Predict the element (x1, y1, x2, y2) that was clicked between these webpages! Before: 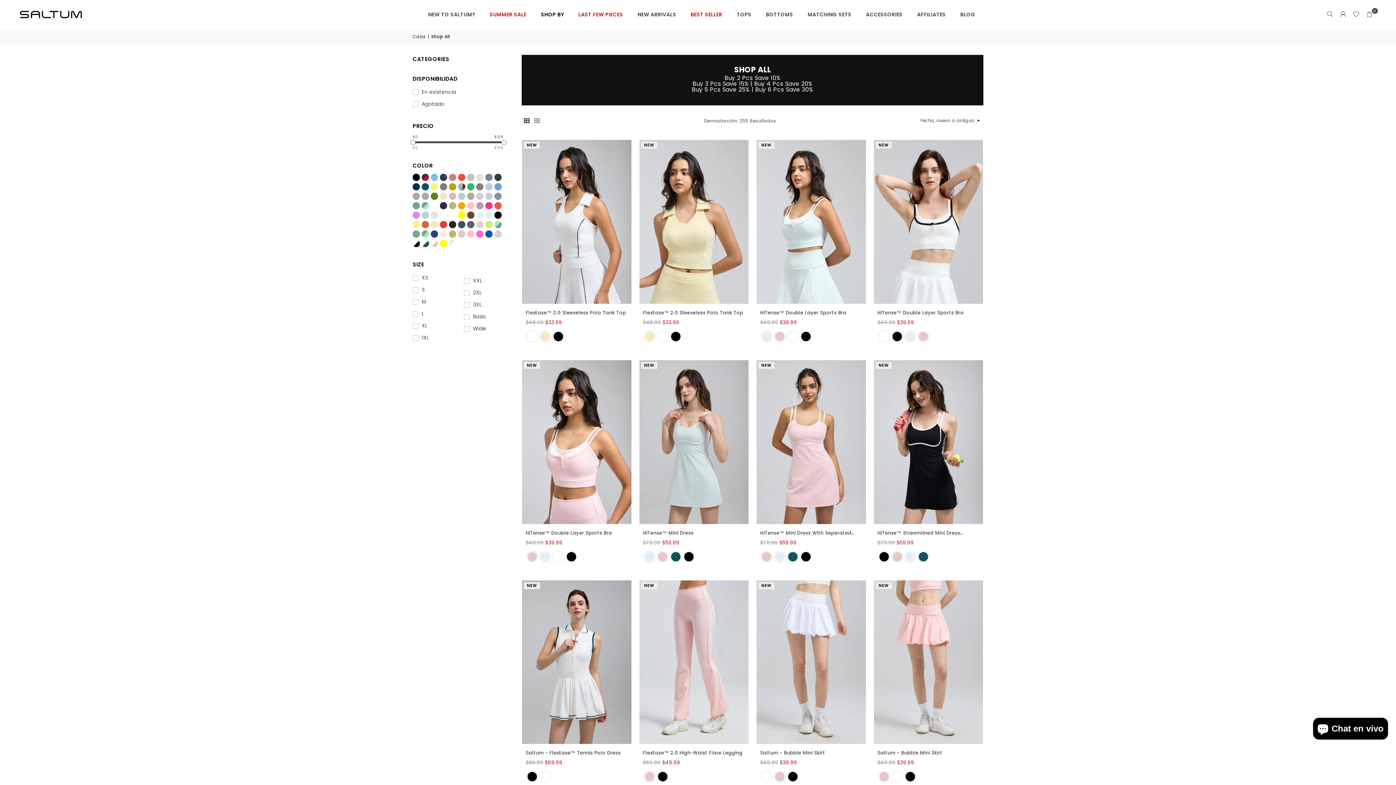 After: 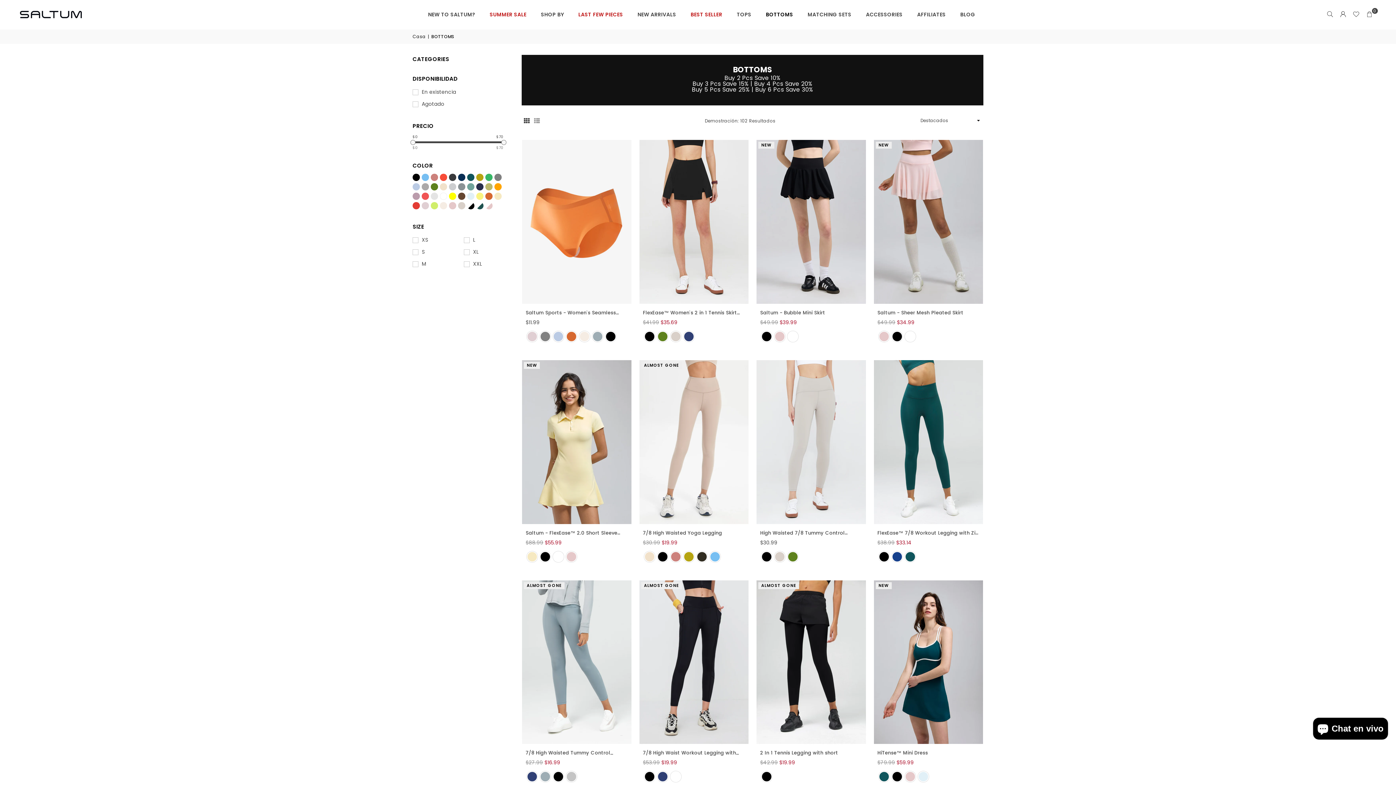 Action: label: BOTTOMS bbox: (760, 4, 798, 24)